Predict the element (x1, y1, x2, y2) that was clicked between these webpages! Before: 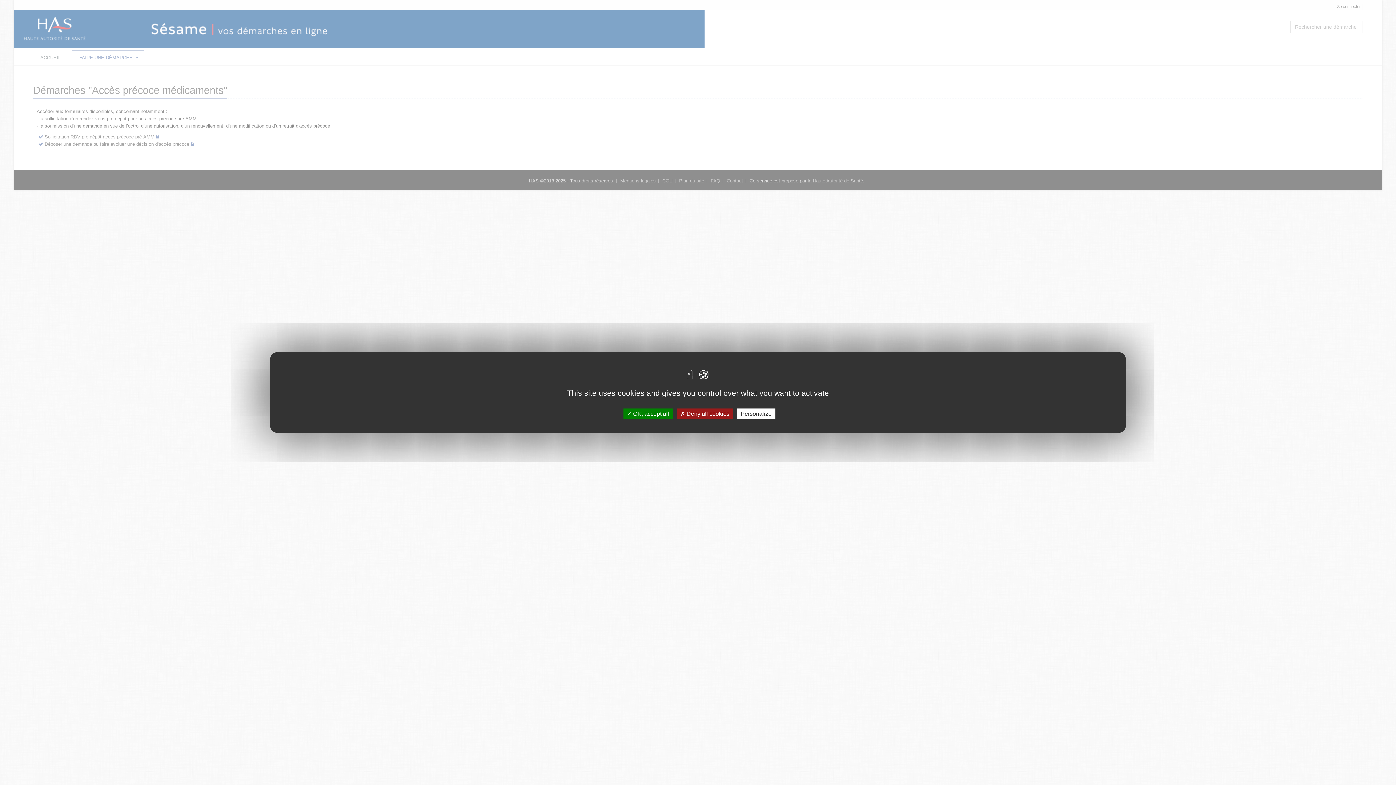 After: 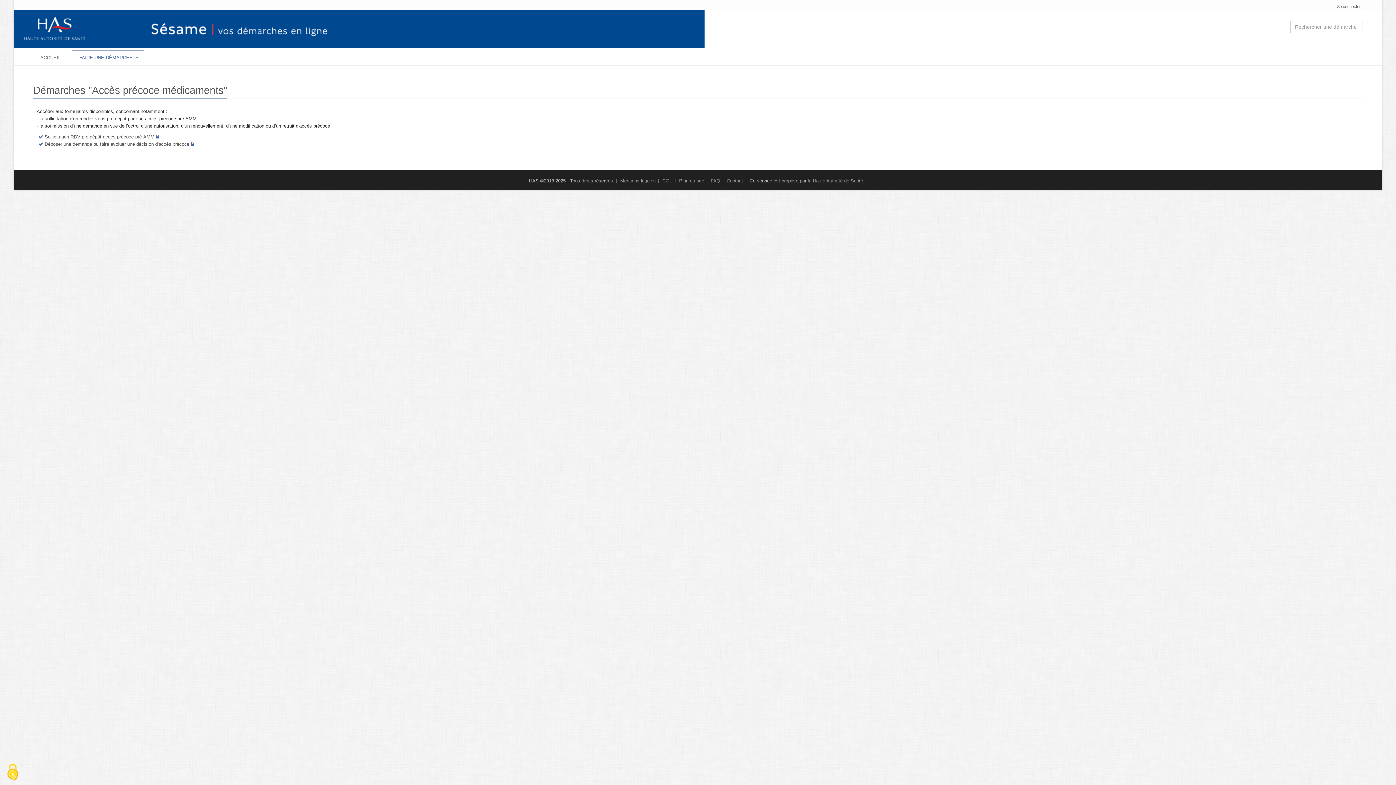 Action: bbox: (676, 408, 733, 419) label:  Deny all cookies